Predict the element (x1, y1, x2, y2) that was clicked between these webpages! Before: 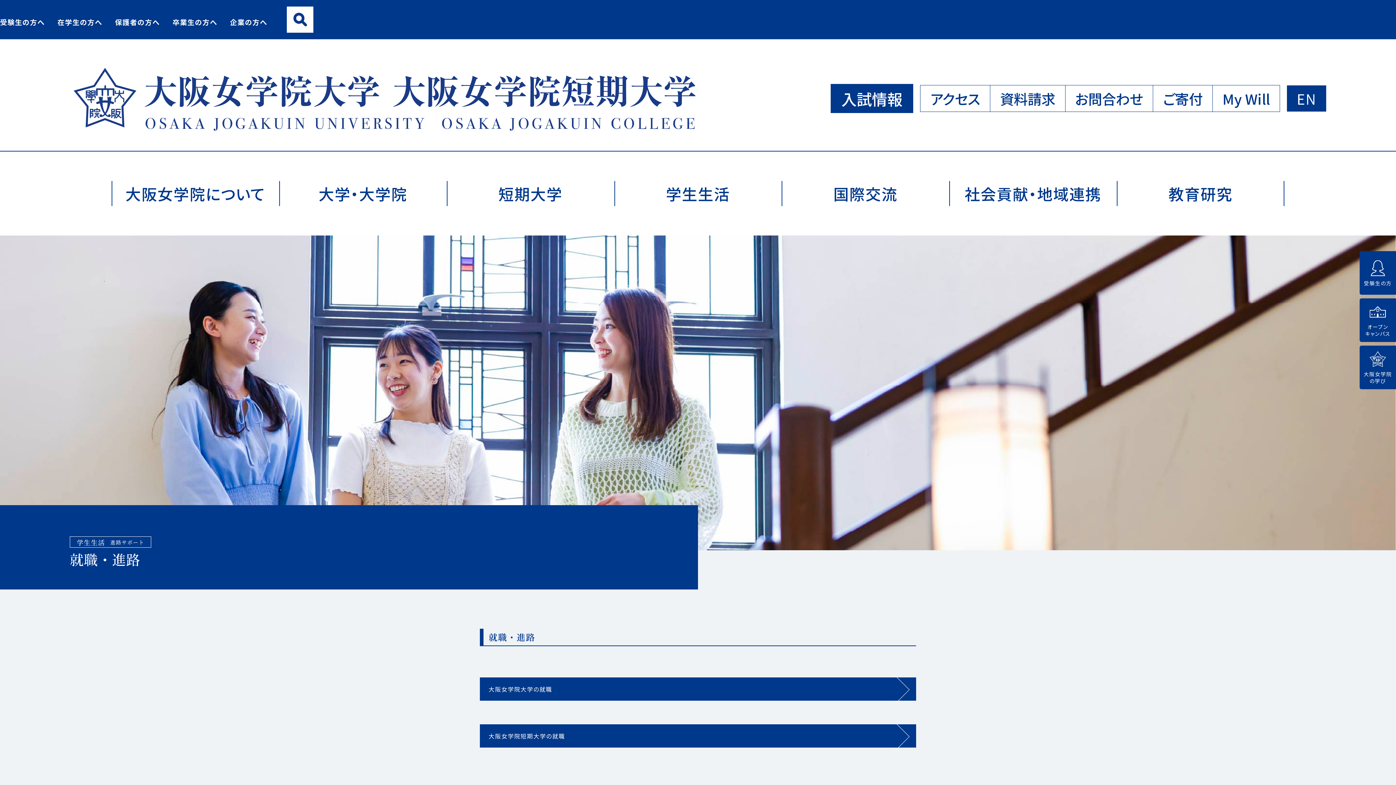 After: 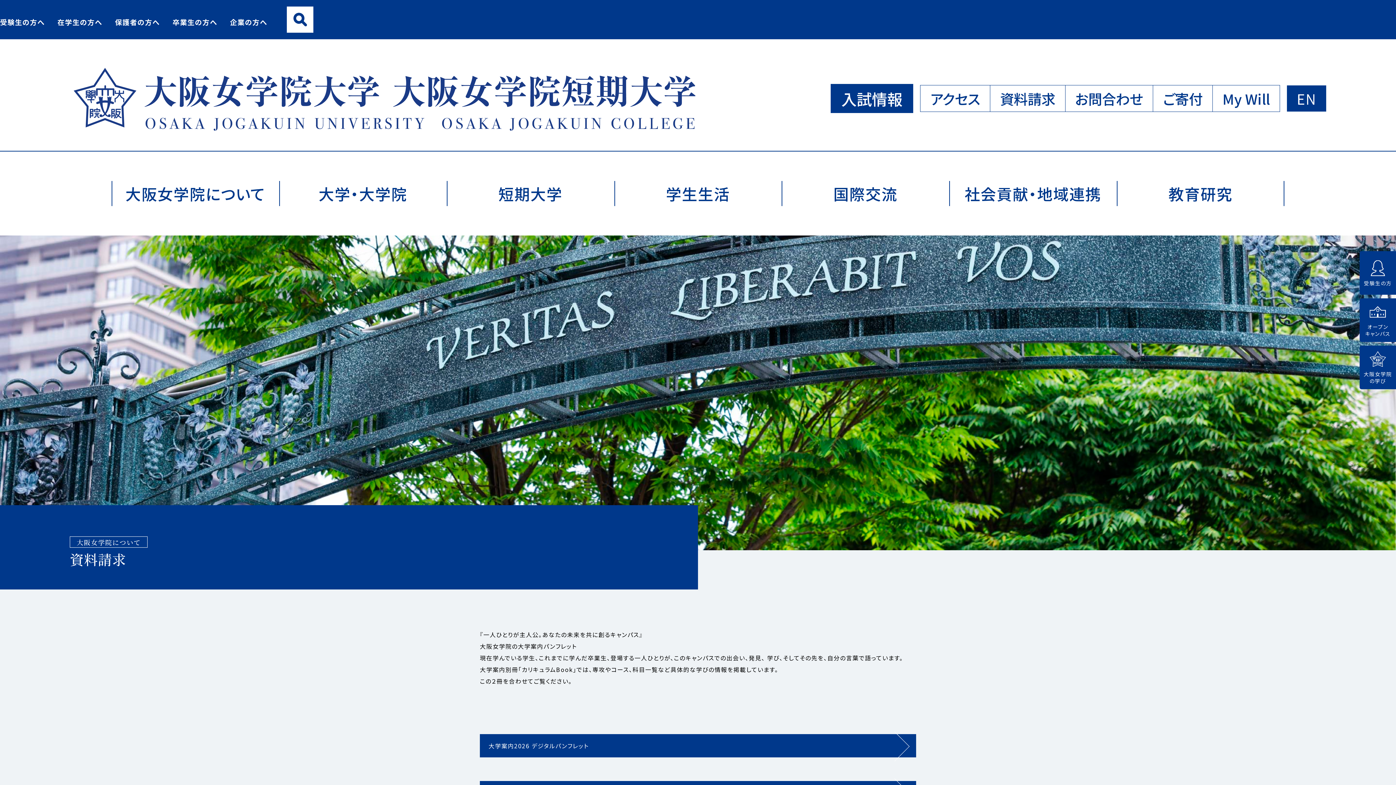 Action: label: 資料請求 bbox: (990, 85, 1065, 111)